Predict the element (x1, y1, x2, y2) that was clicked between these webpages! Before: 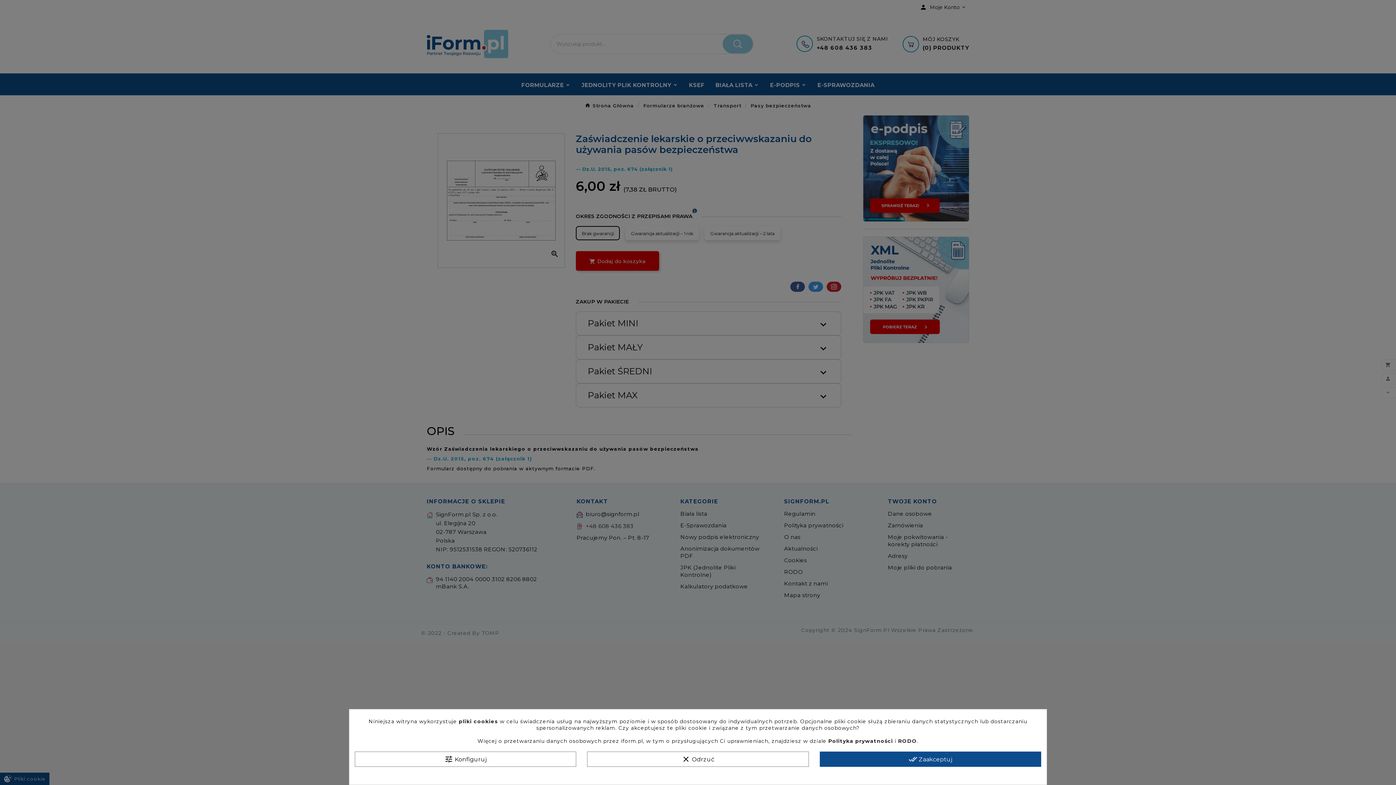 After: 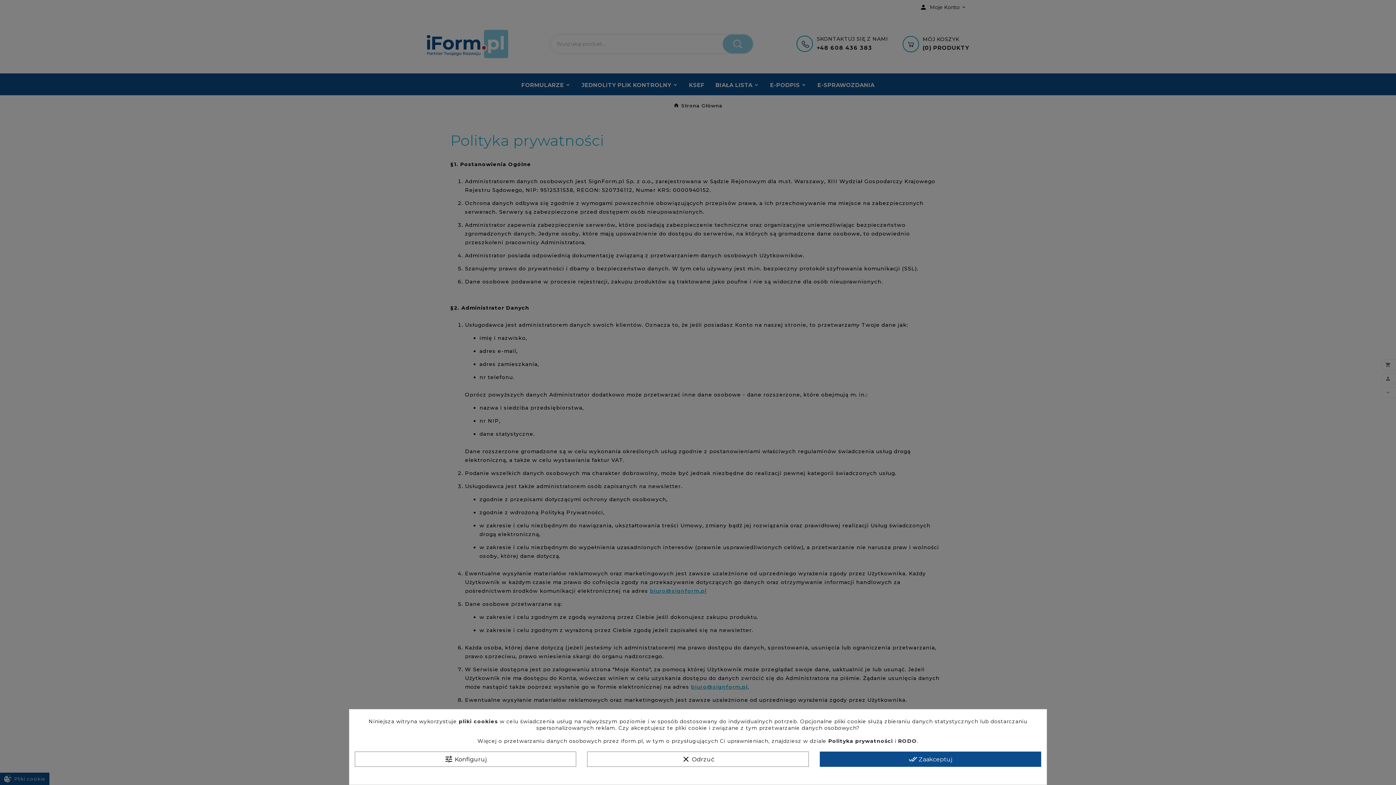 Action: bbox: (828, 738, 893, 744) label: Polityka prywatności